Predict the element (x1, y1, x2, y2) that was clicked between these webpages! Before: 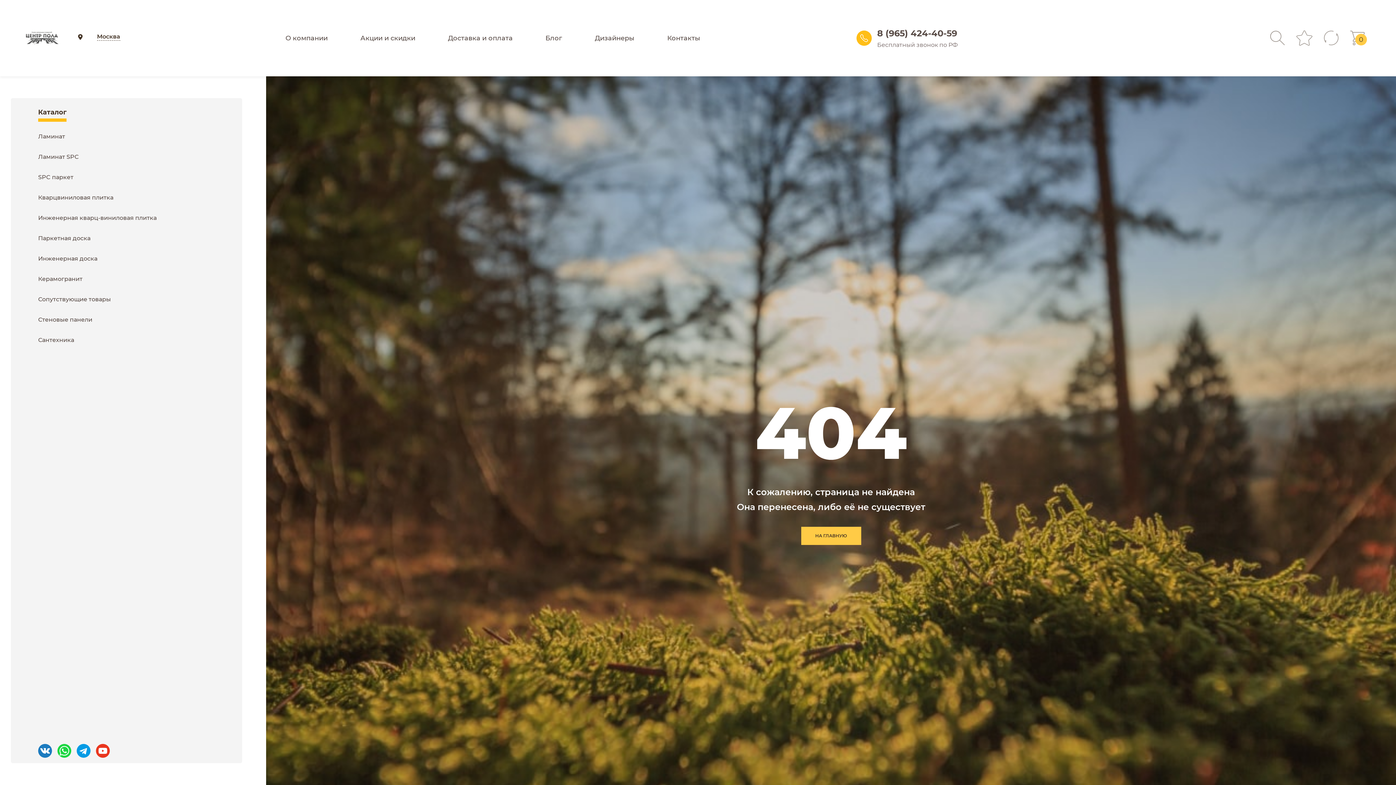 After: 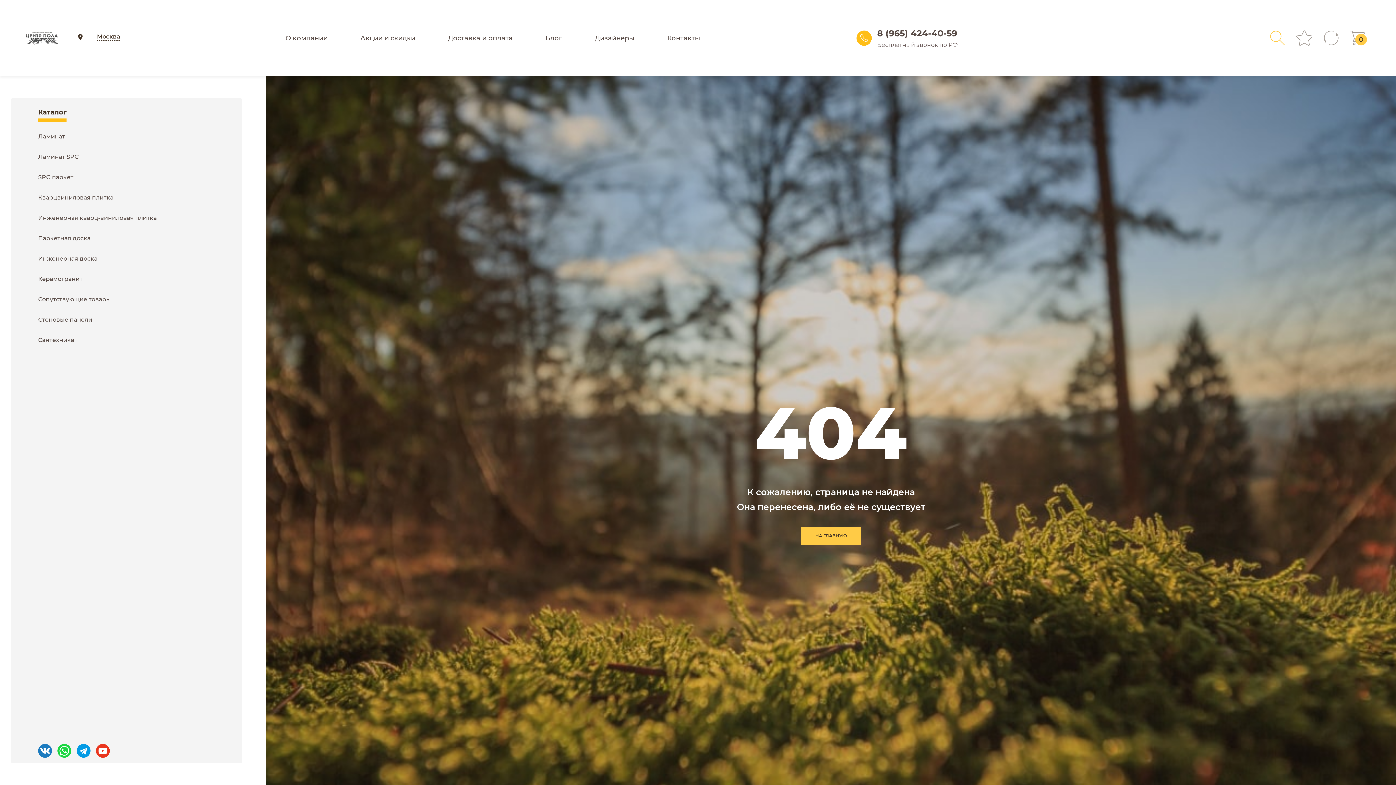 Action: bbox: (1270, 30, 1285, 45)